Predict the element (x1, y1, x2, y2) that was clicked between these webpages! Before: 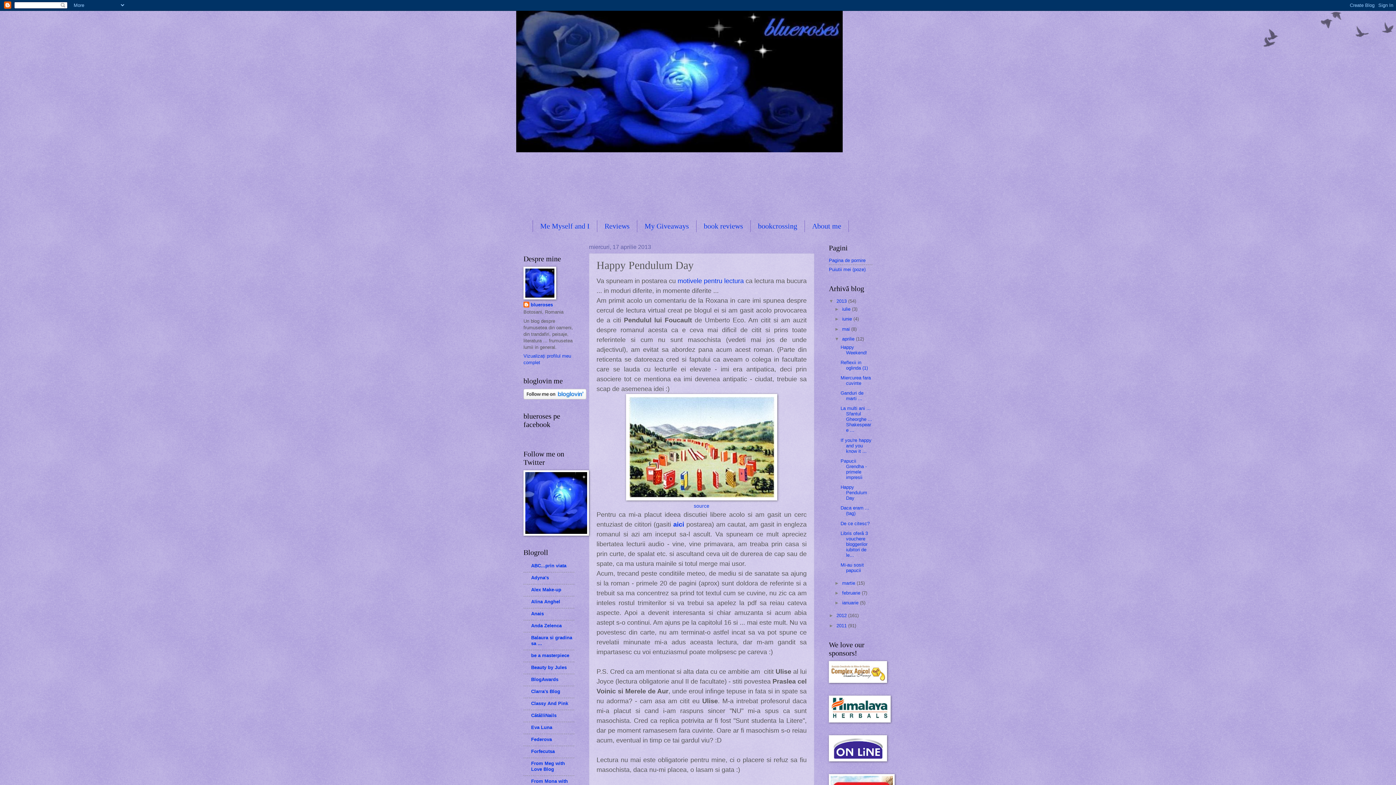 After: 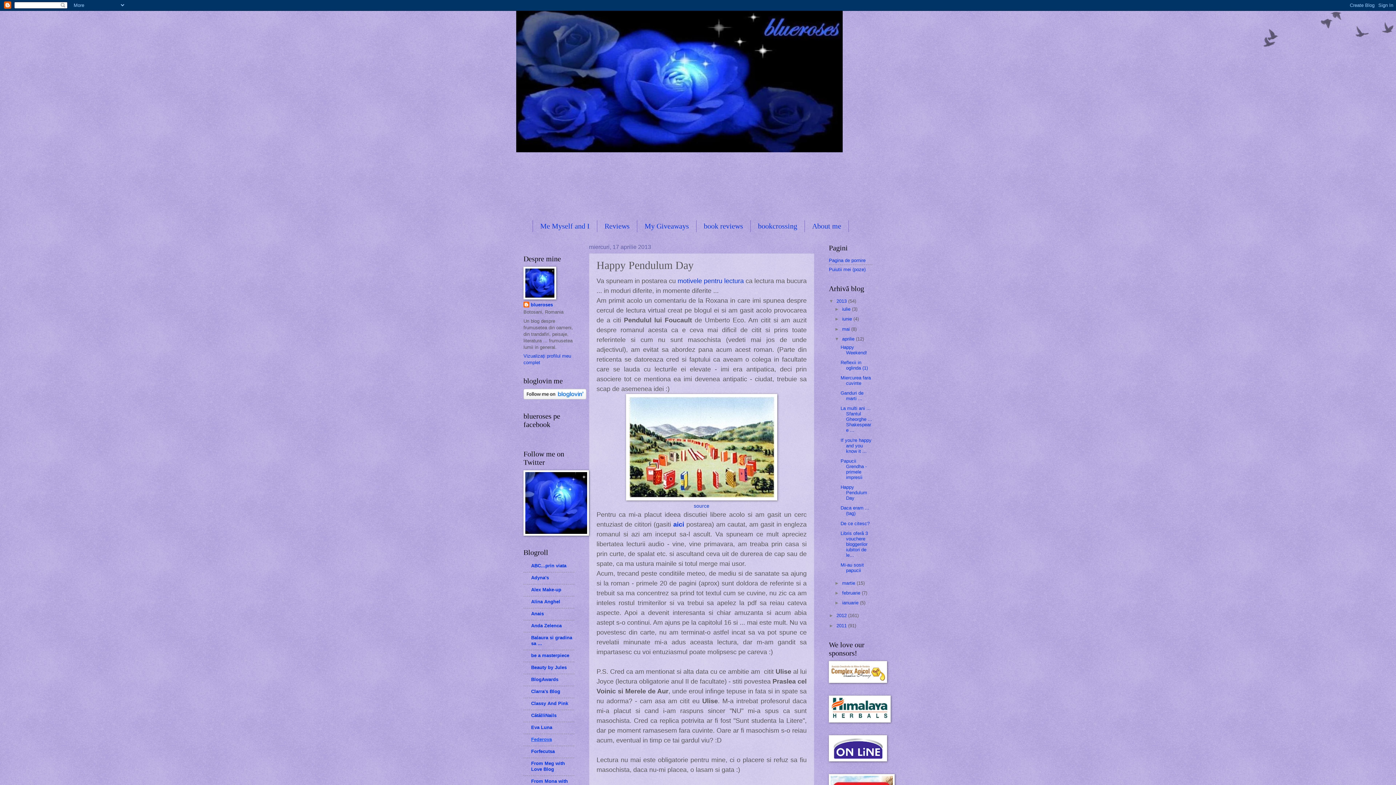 Action: bbox: (531, 737, 552, 742) label: Federova